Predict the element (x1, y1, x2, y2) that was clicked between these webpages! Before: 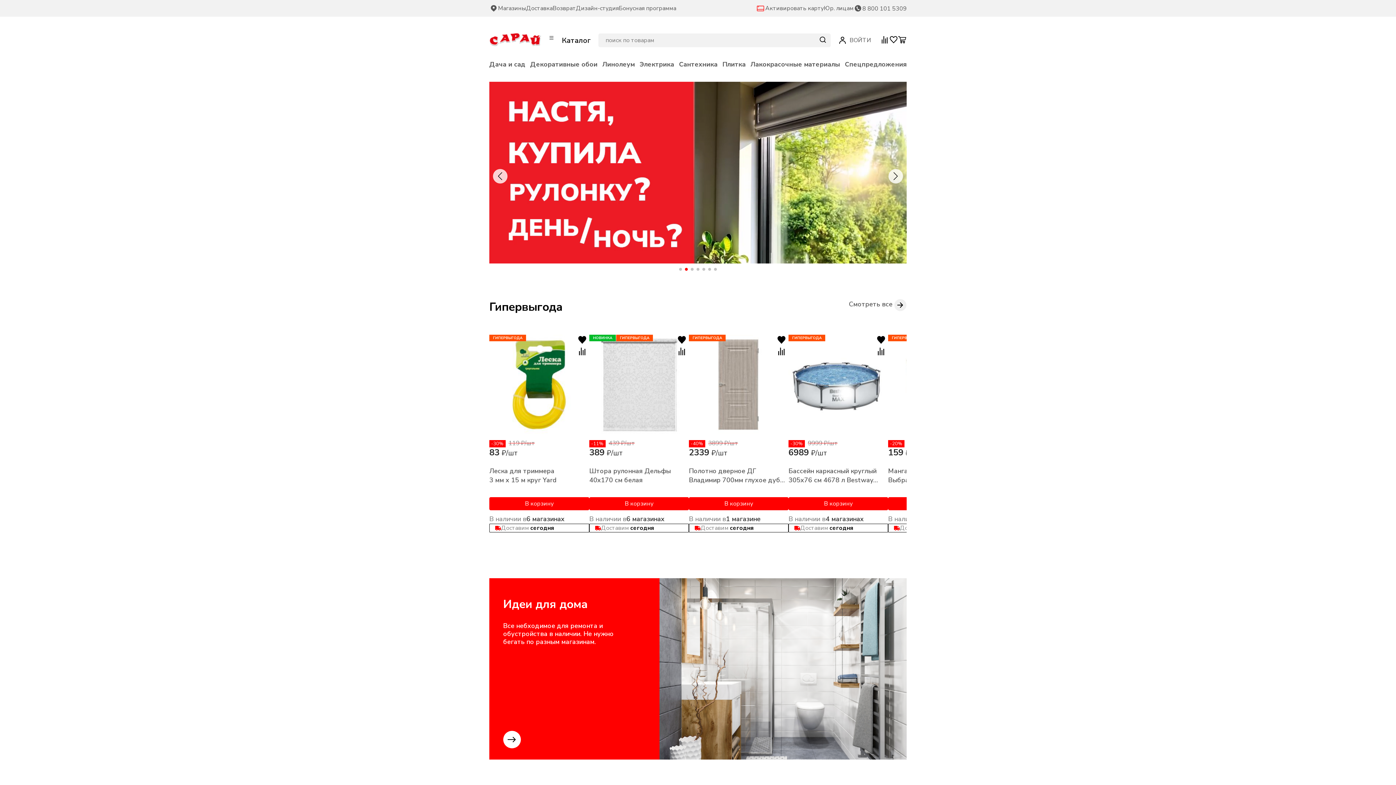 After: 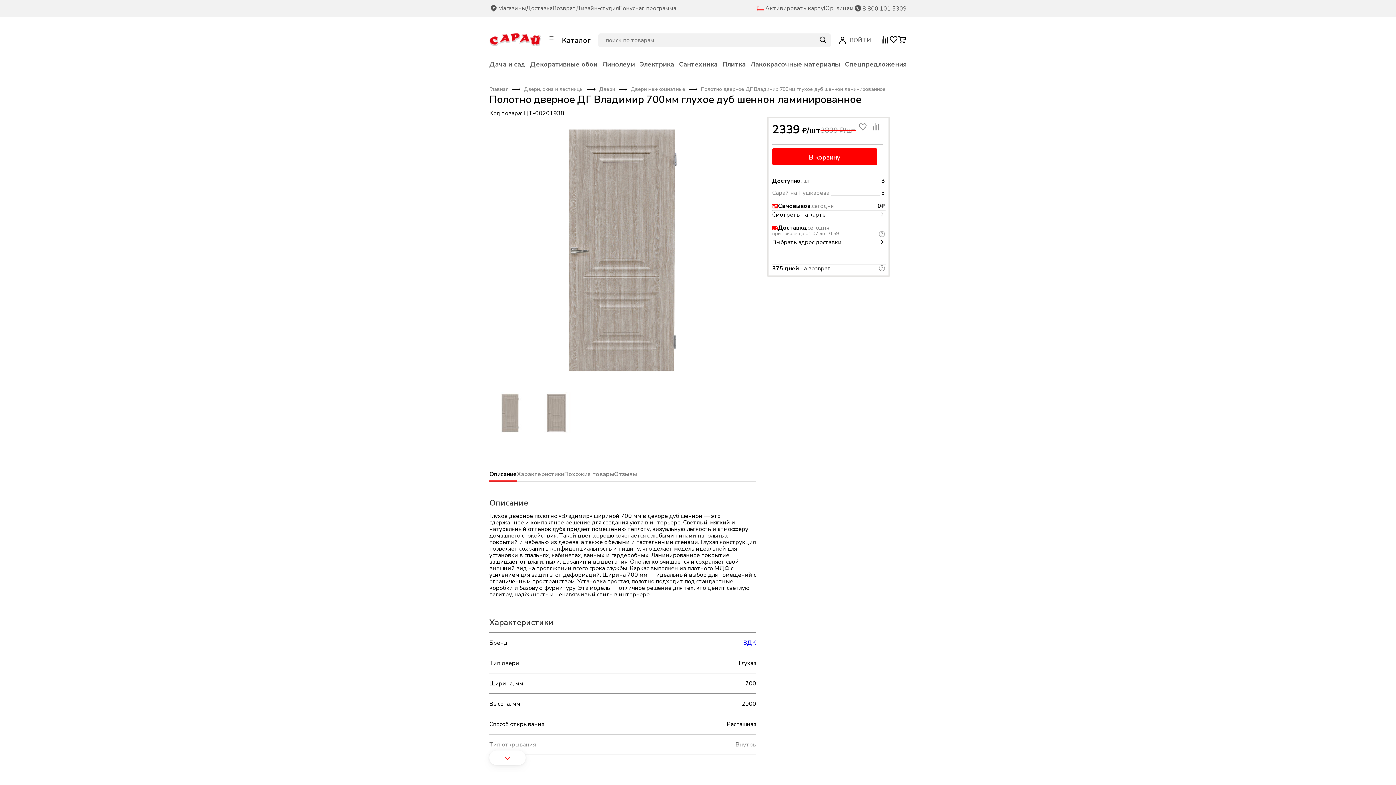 Action: label: Полотно дверное ДГ Владимир 700мм глухое дуб шеннон ламинированное bbox: (689, 466, 788, 485)